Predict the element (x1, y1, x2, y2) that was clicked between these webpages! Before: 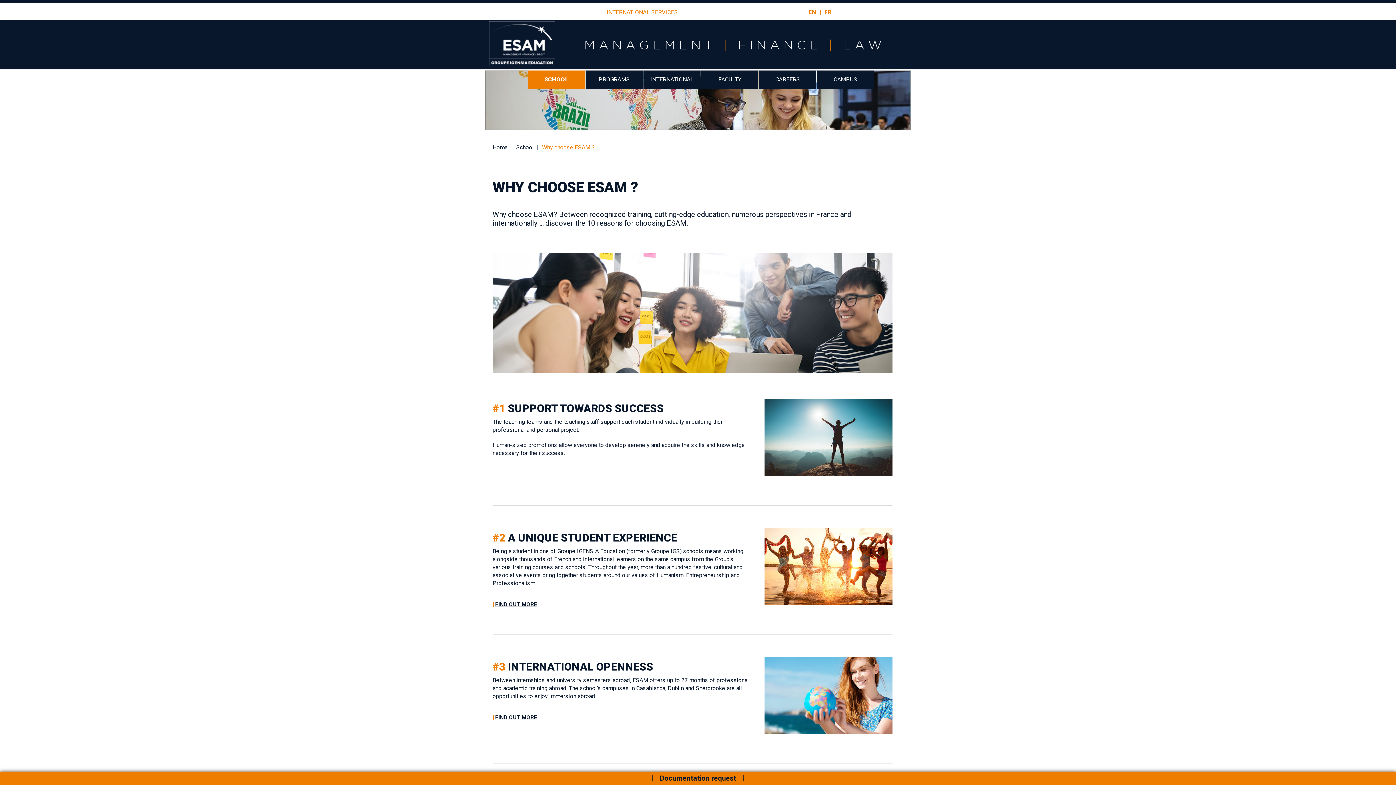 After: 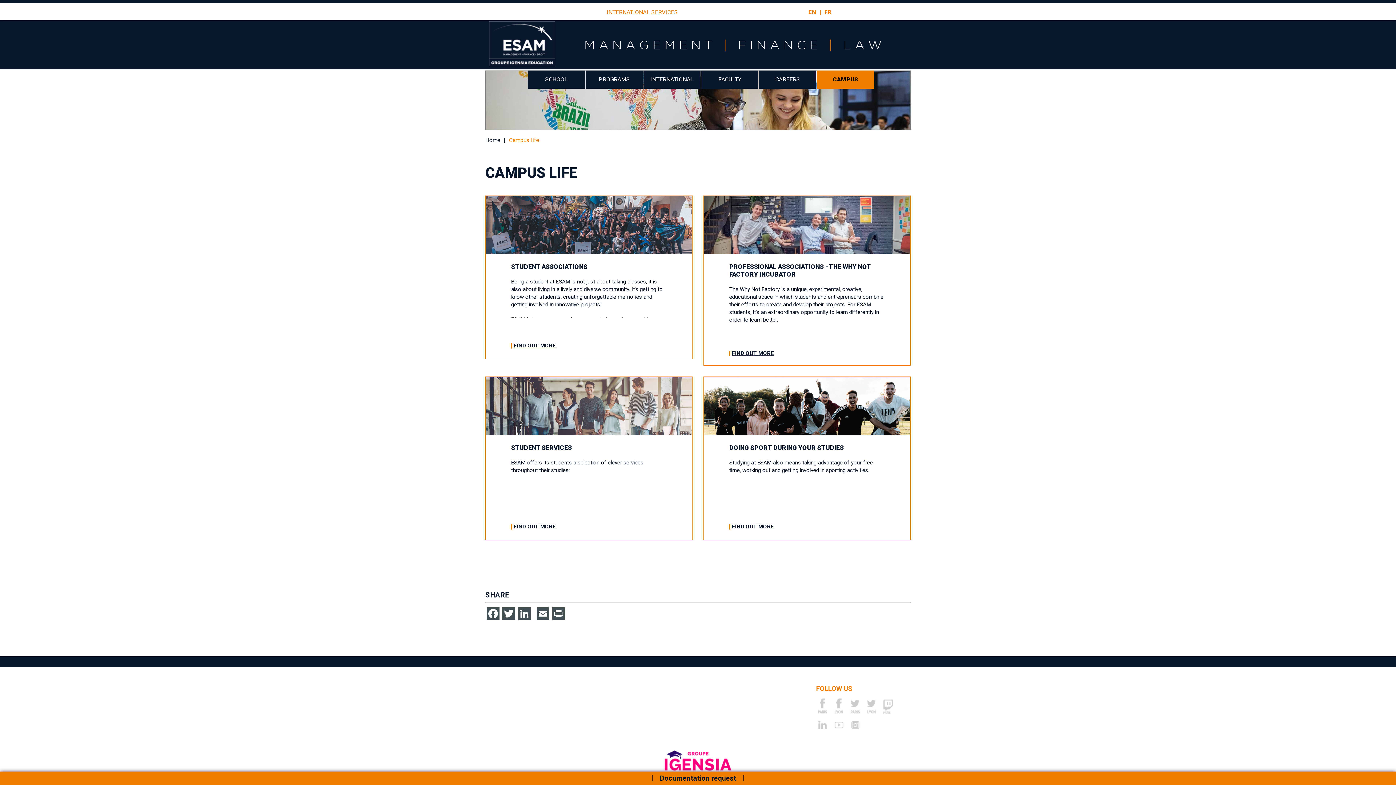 Action: bbox: (817, 70, 874, 88) label: CAMPUS